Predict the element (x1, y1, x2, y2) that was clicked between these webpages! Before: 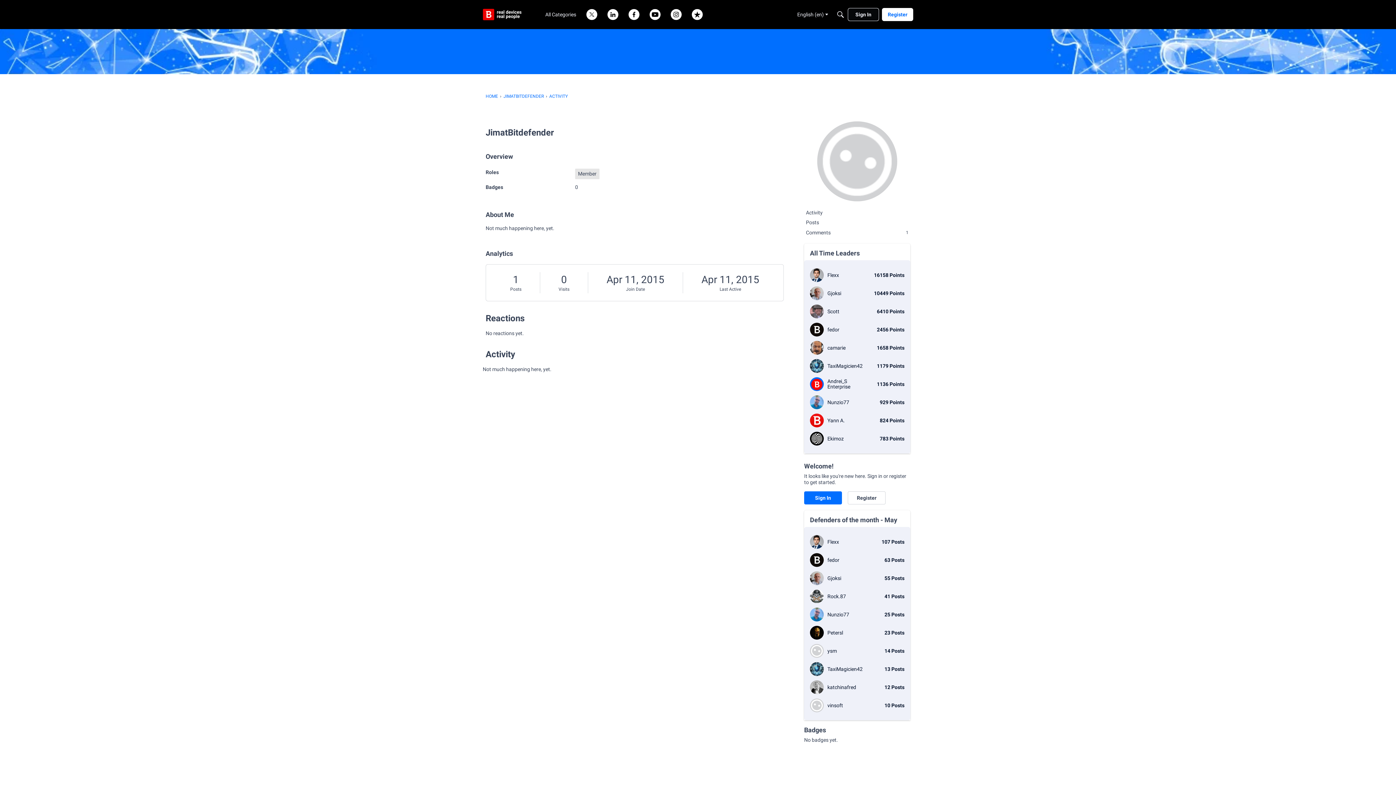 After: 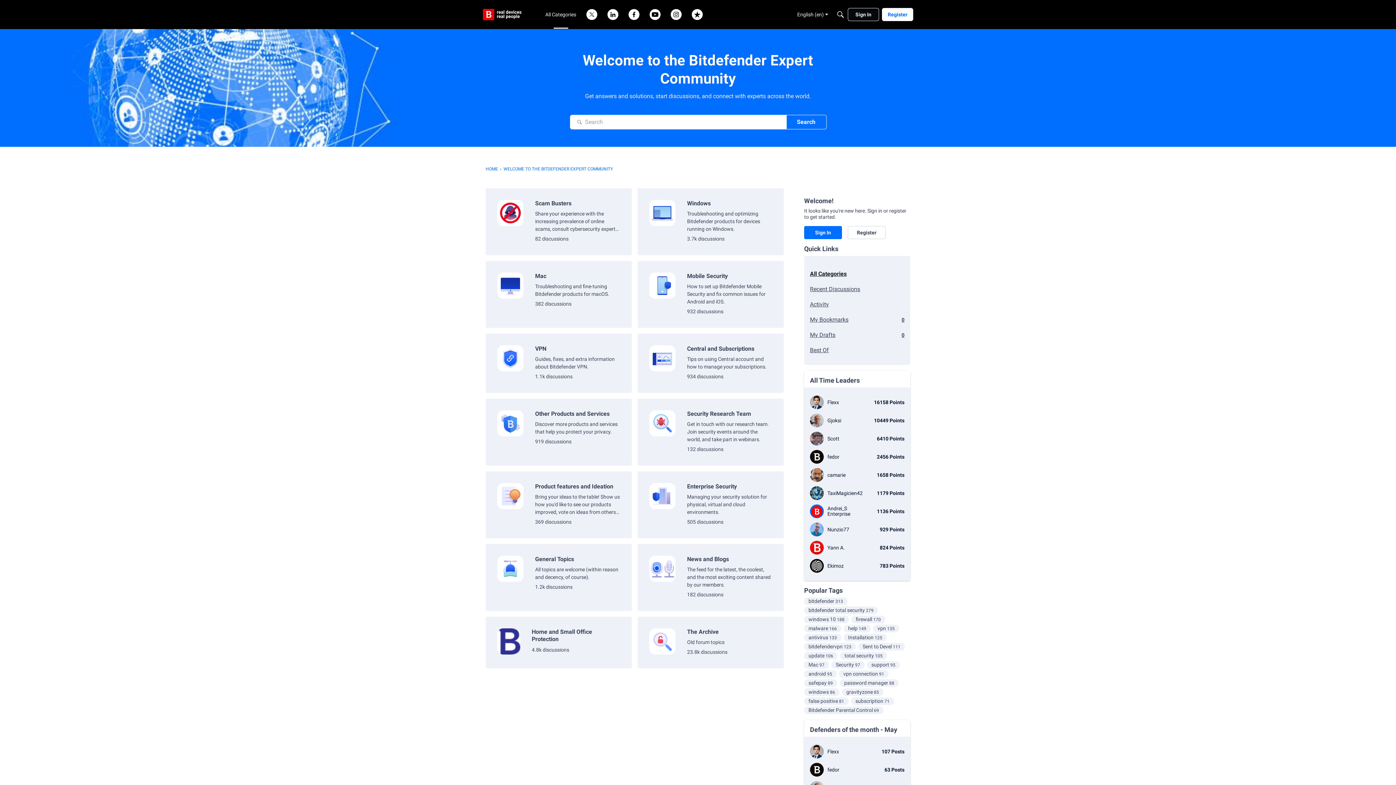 Action: bbox: (542, 8, 579, 21) label: All Categories